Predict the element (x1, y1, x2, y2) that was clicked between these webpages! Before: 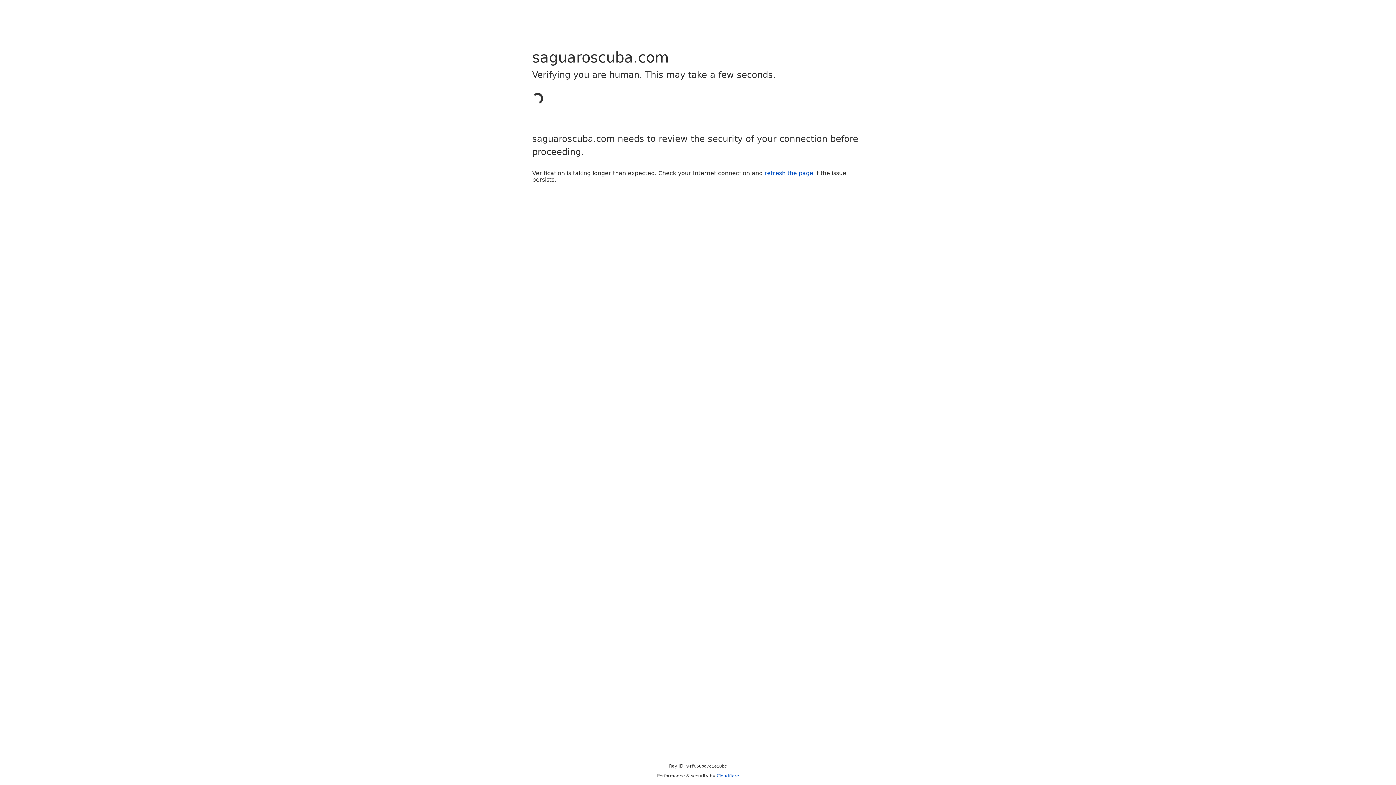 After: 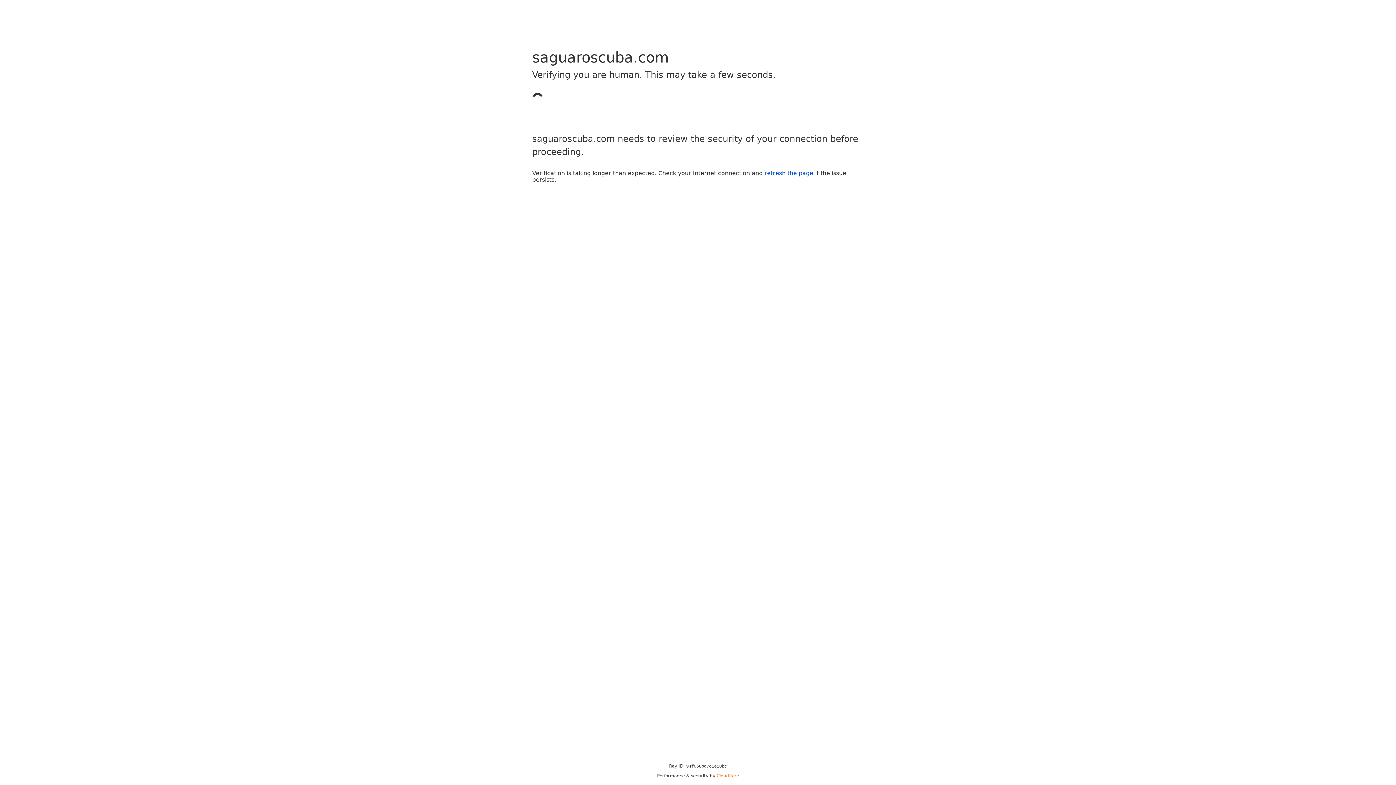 Action: label: Cloudflare bbox: (716, 773, 739, 778)